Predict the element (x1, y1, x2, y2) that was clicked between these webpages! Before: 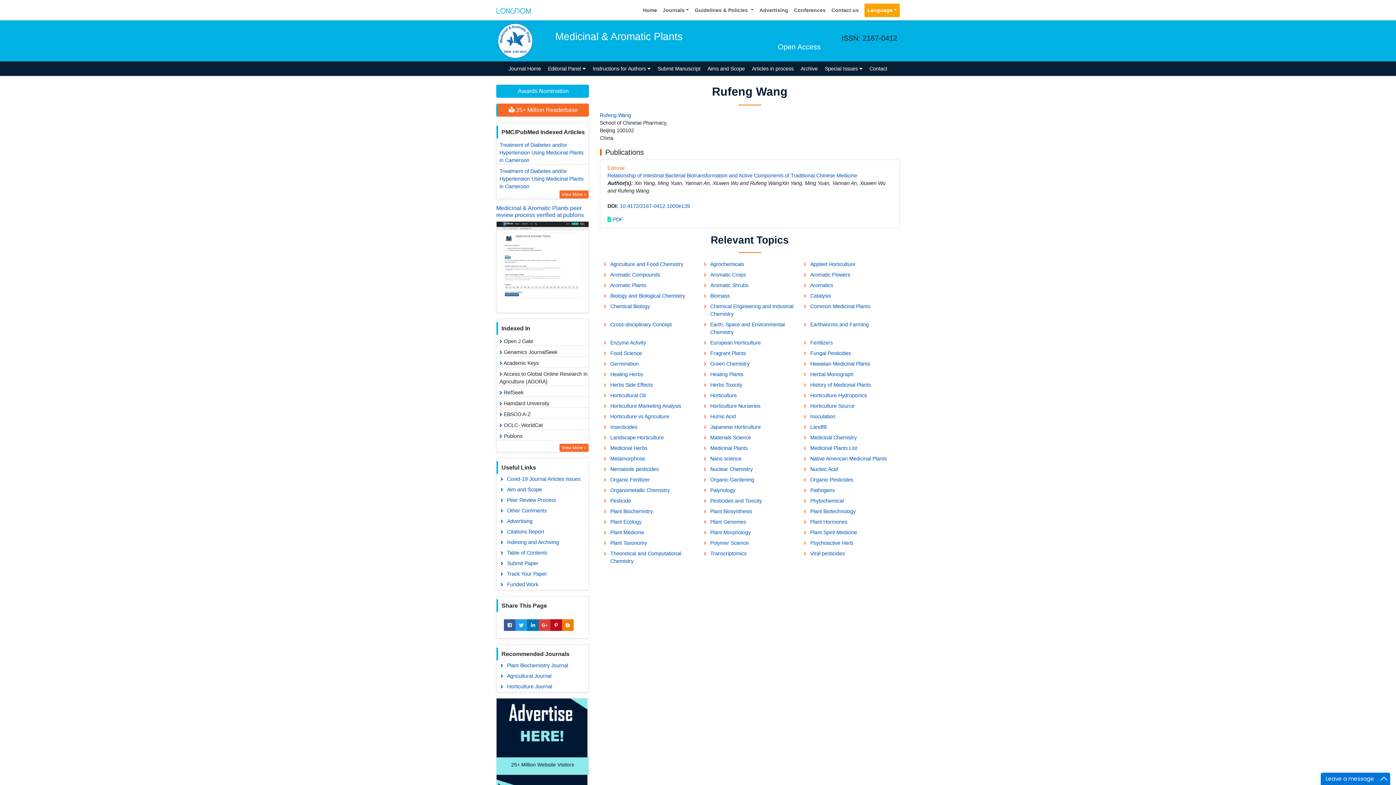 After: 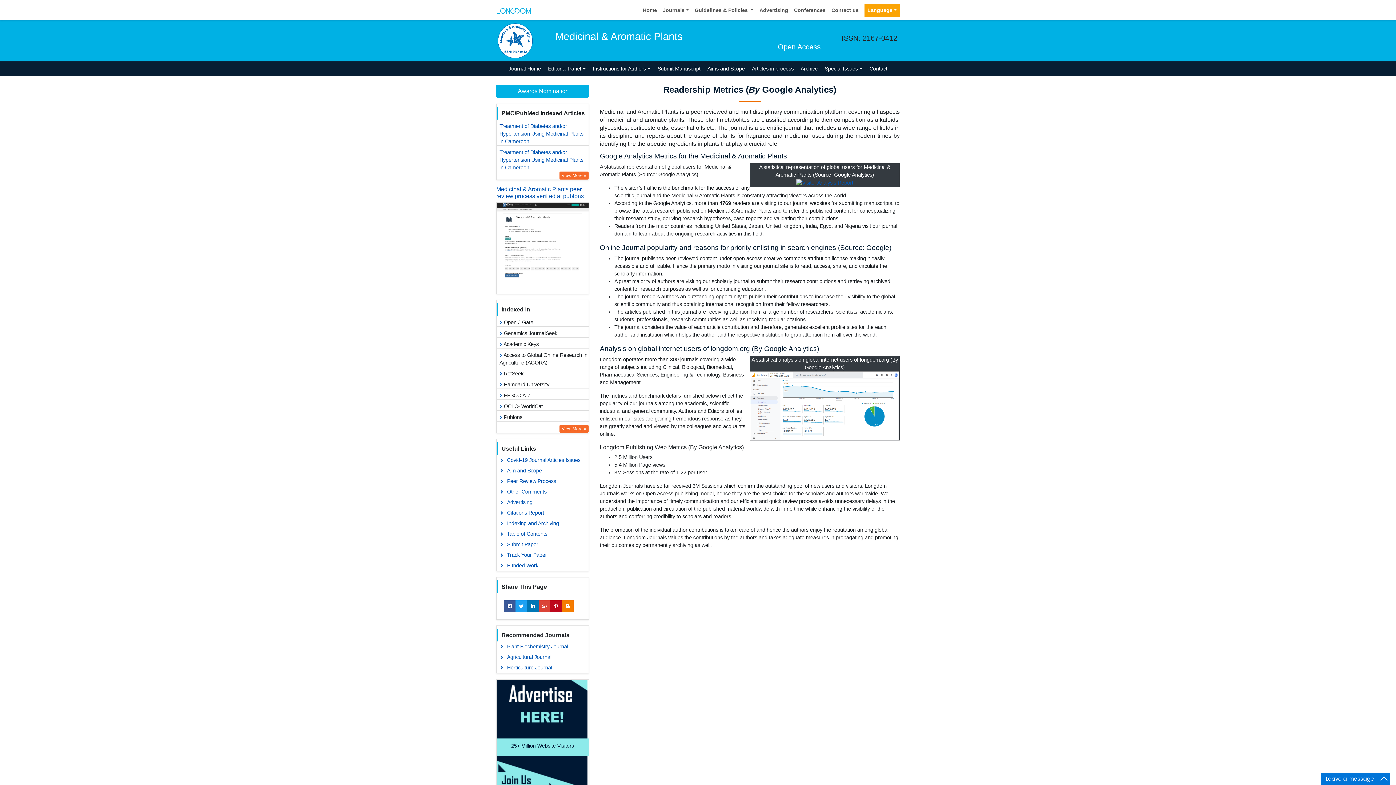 Action: bbox: (496, 103, 589, 116) label:  25+ Million Readerbase